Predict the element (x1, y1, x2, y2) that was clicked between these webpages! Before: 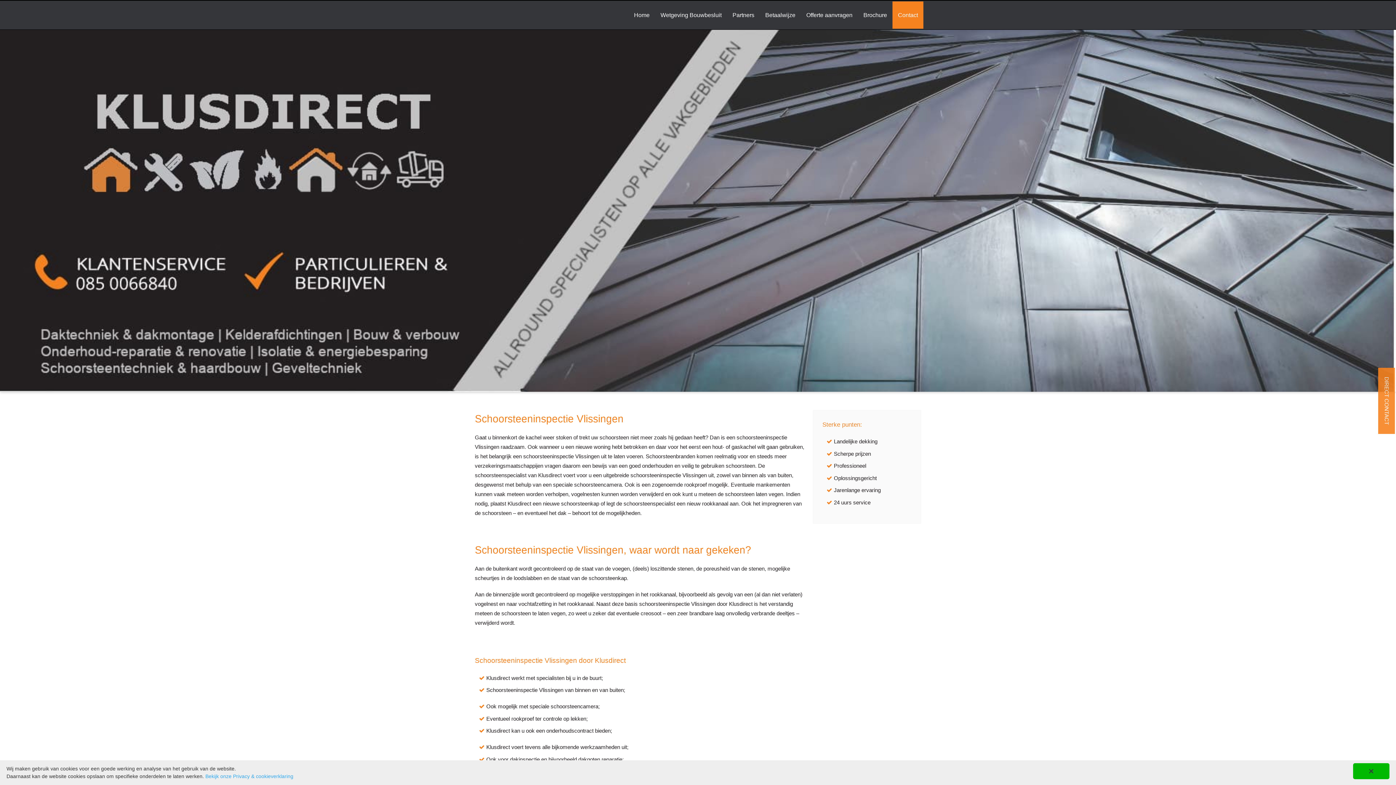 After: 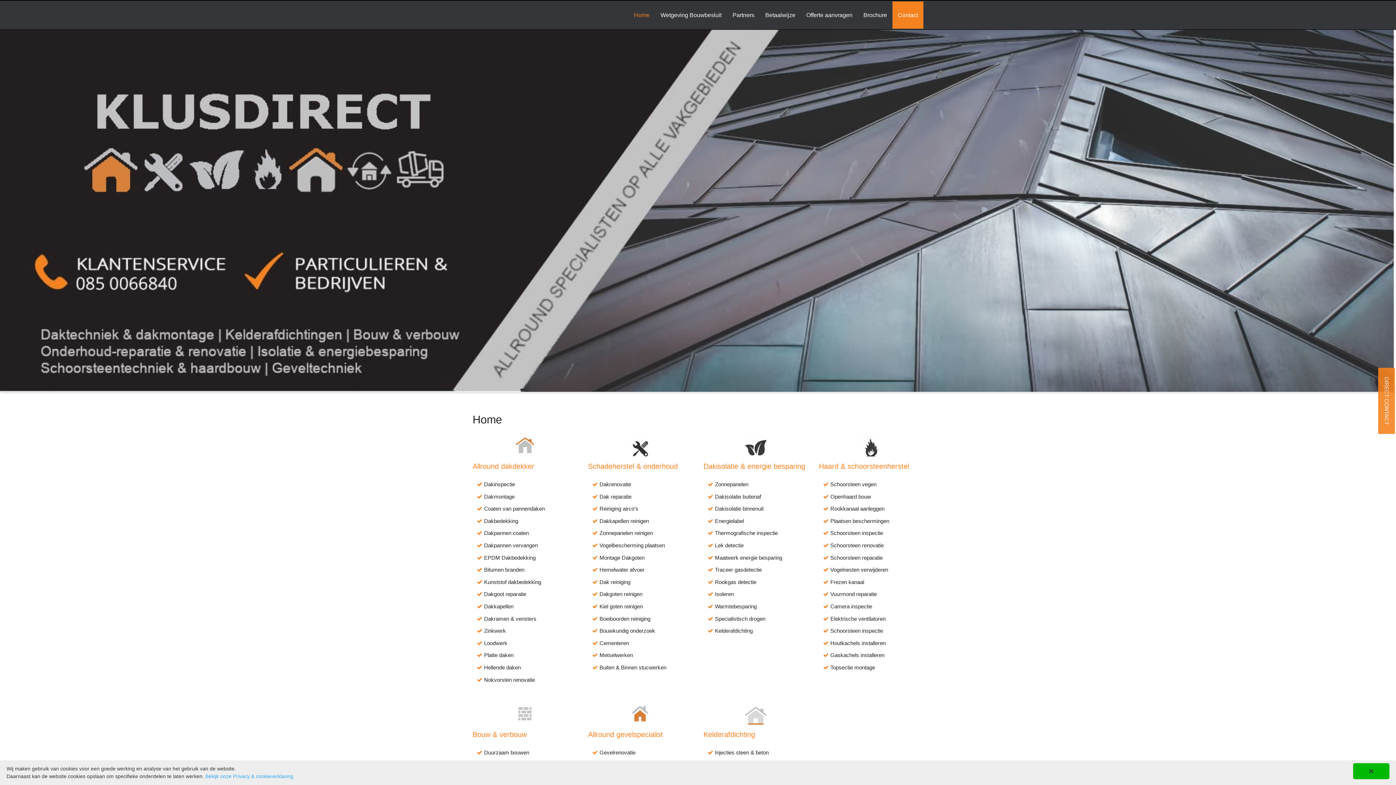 Action: label: Home bbox: (628, 1, 655, 28)